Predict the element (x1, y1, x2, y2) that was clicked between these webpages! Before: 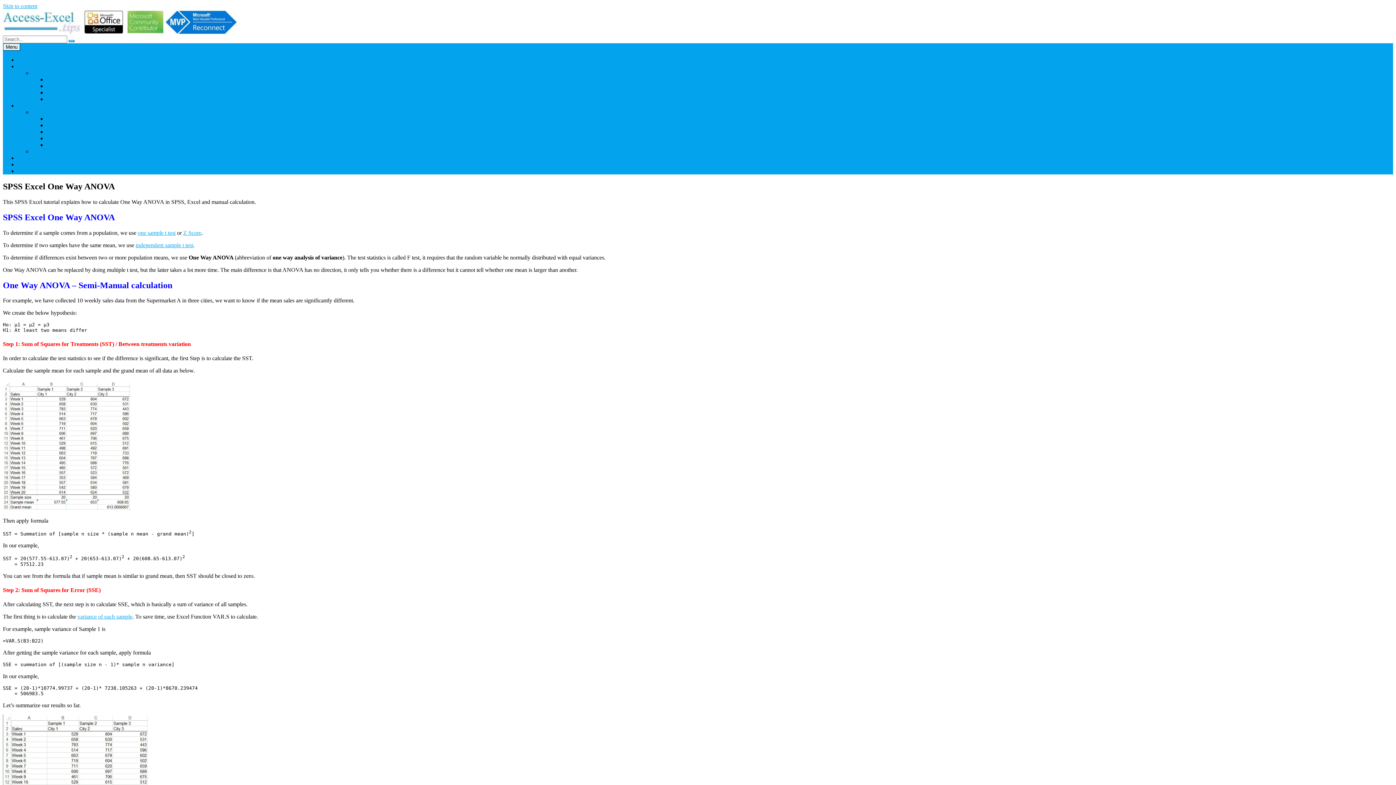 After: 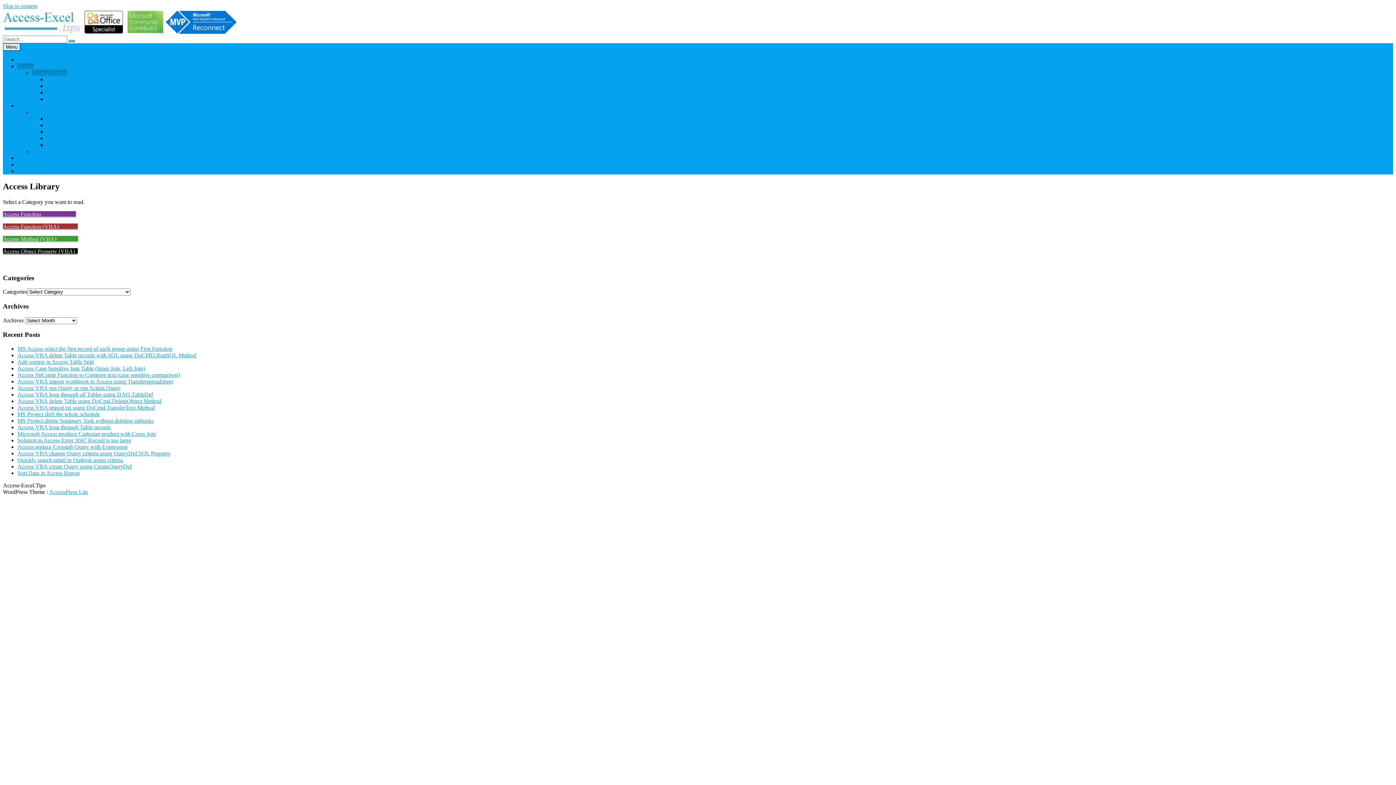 Action: bbox: (32, 69, 66, 76) label: Access Library